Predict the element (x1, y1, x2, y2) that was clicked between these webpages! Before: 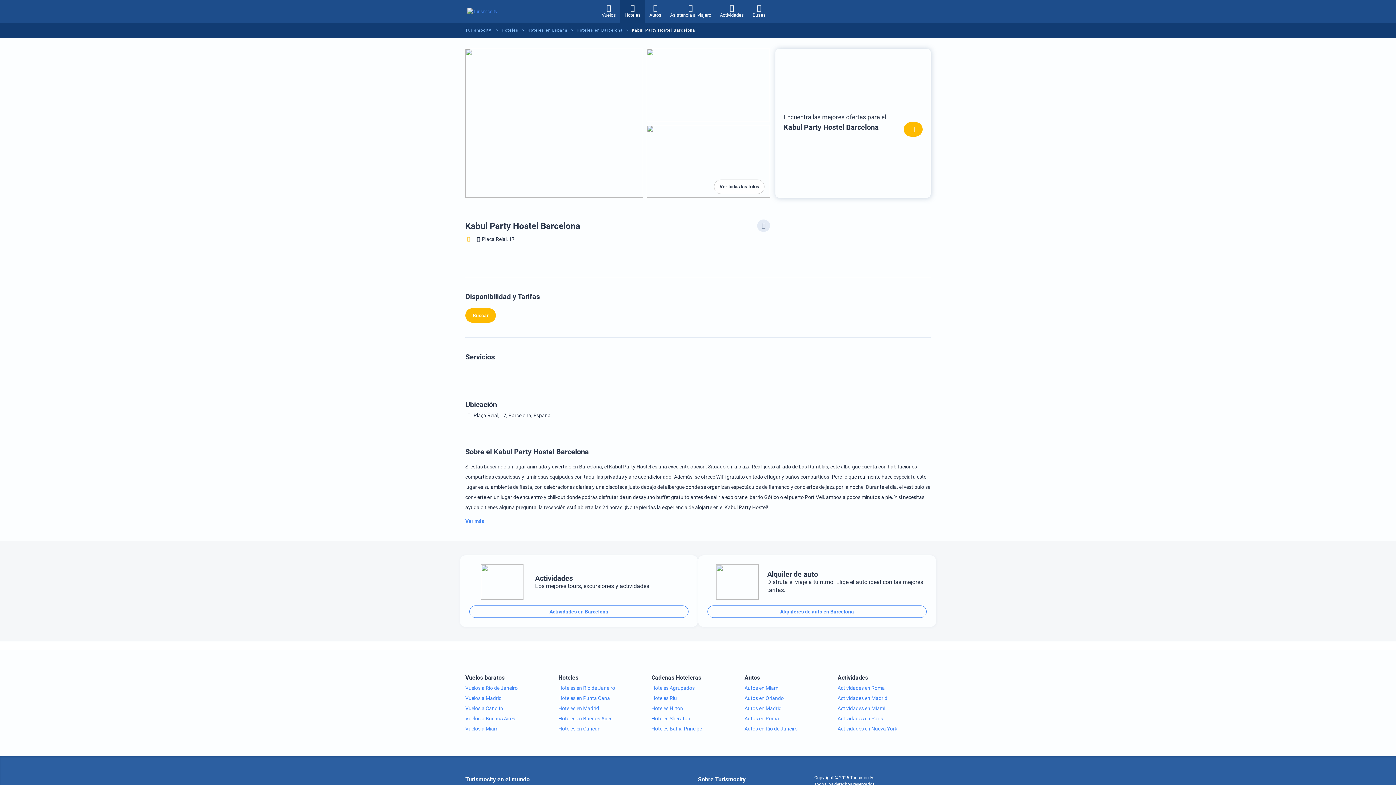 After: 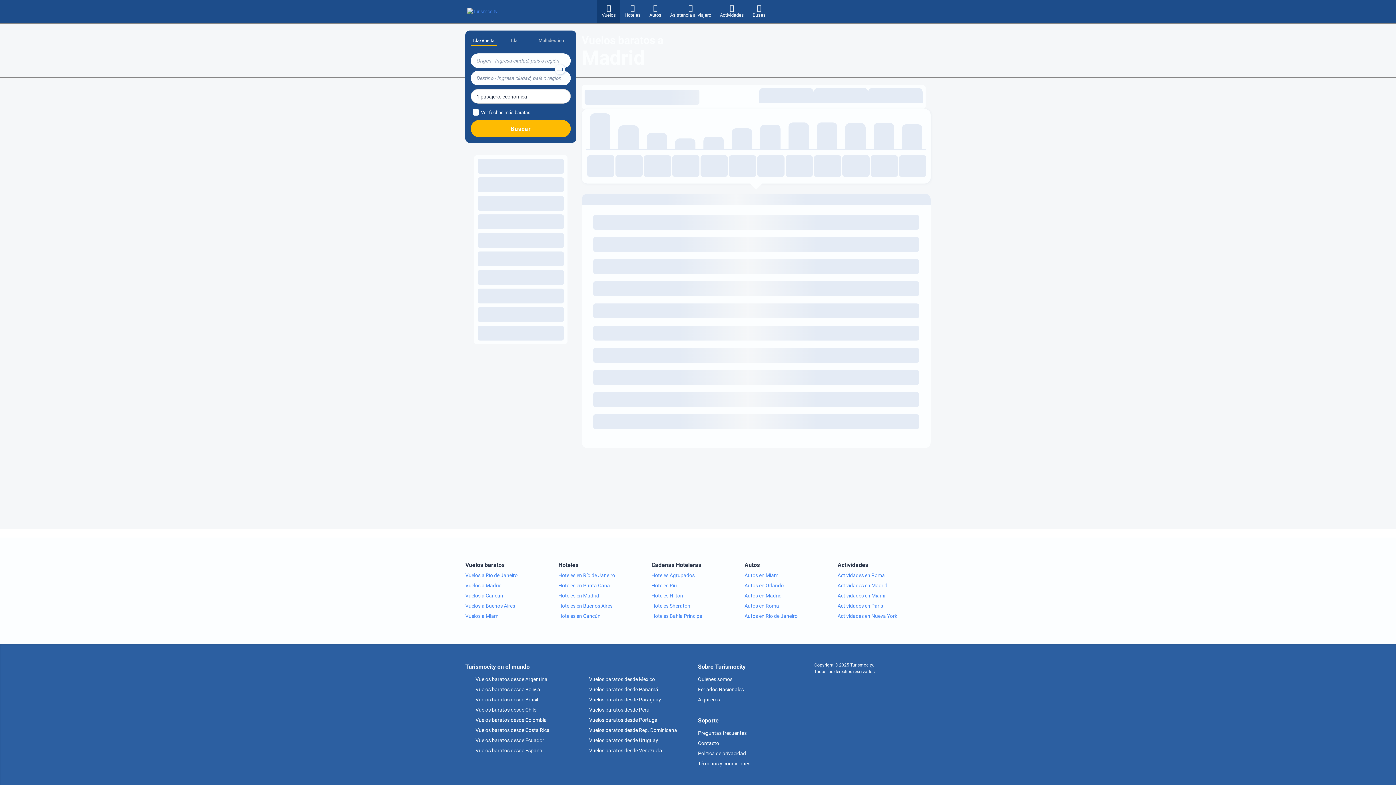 Action: label: Vuelos a Madrid bbox: (465, 693, 558, 703)